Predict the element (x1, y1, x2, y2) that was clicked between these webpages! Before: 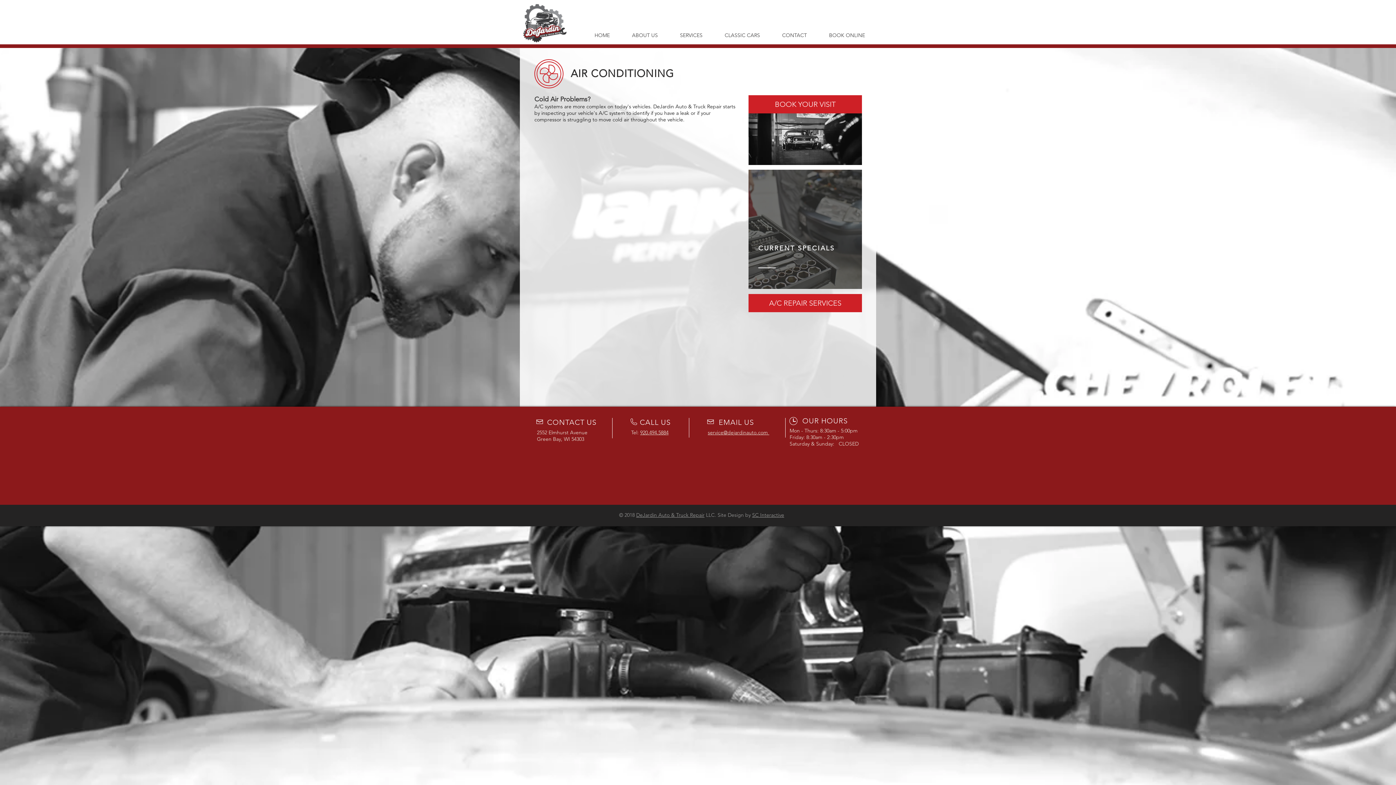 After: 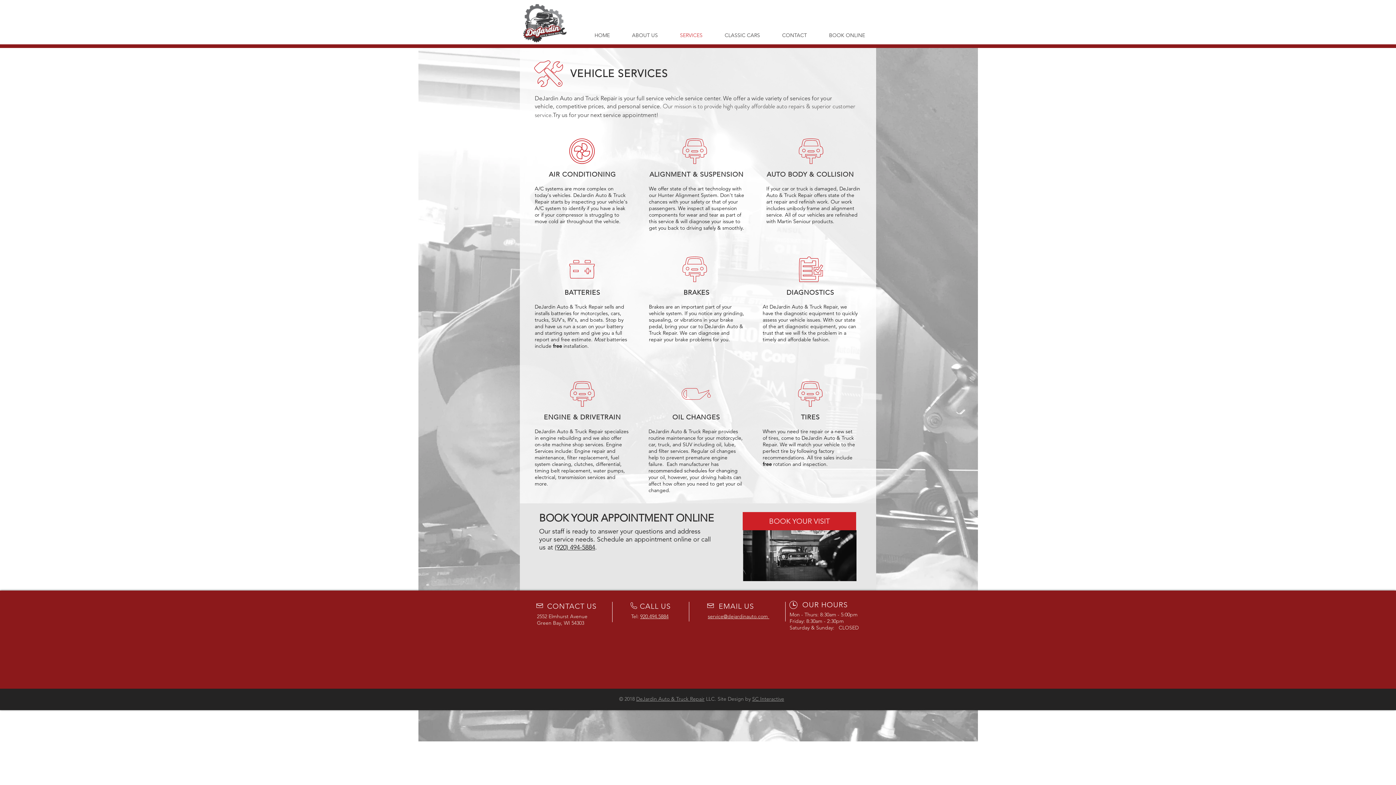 Action: bbox: (669, 29, 713, 41) label: SERVICES